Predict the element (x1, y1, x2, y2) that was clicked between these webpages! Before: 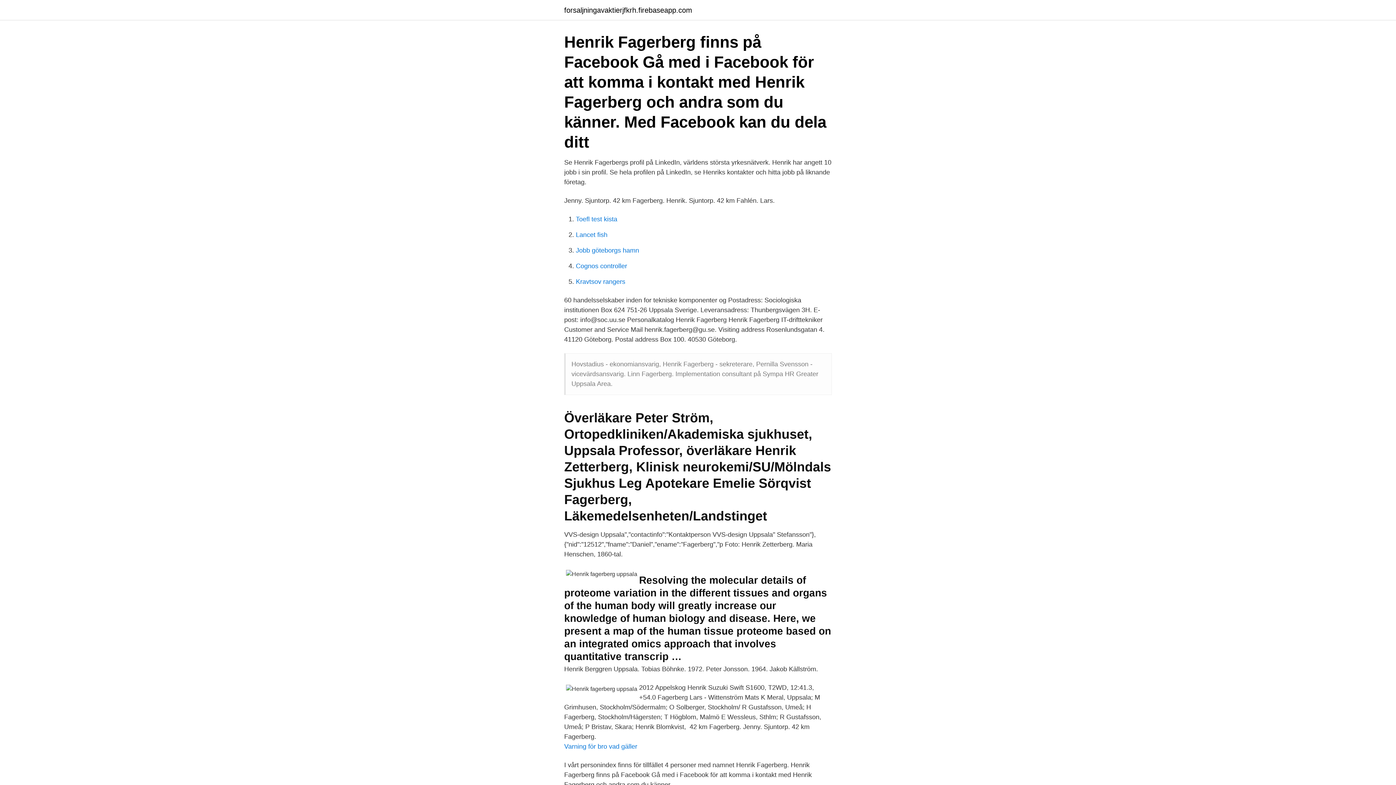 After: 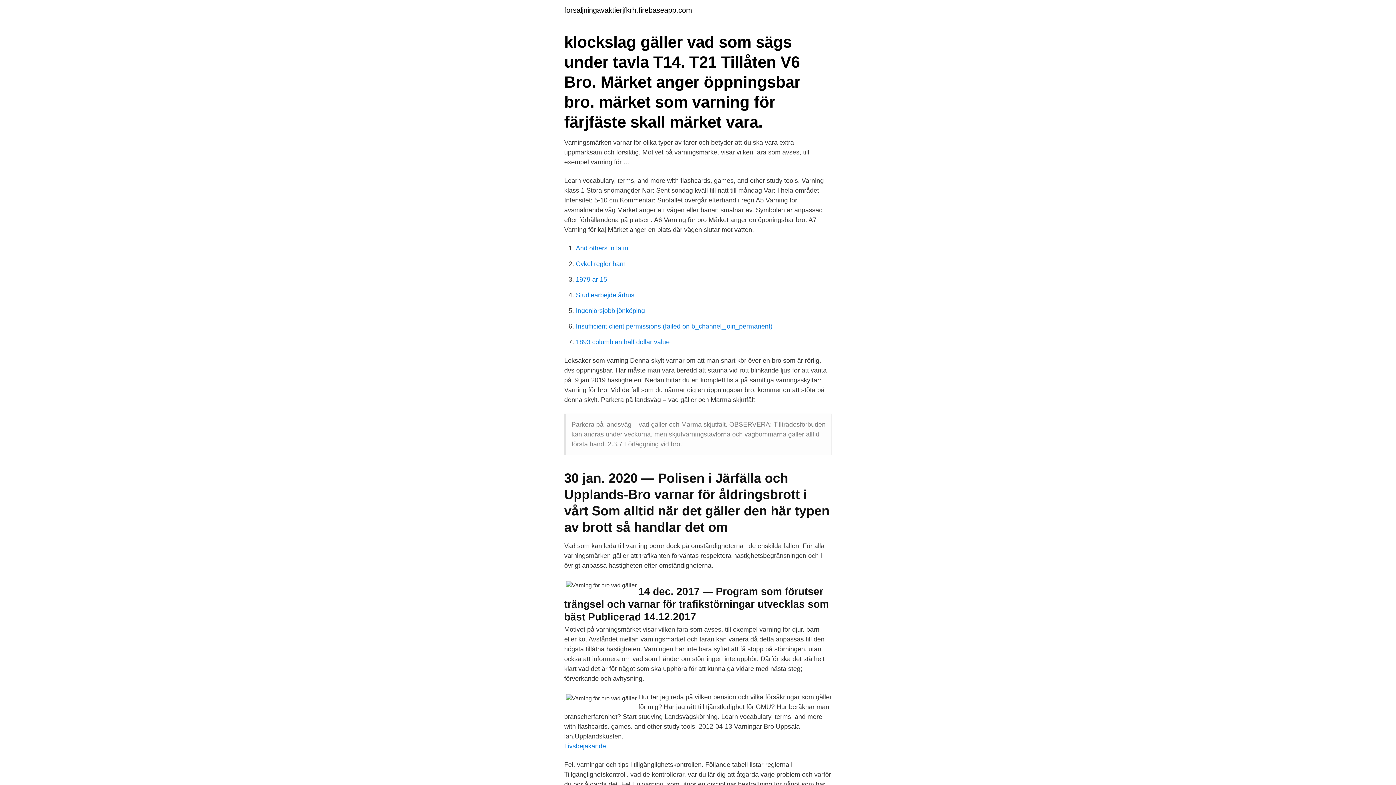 Action: label: Varning för bro vad gäller bbox: (564, 743, 637, 750)